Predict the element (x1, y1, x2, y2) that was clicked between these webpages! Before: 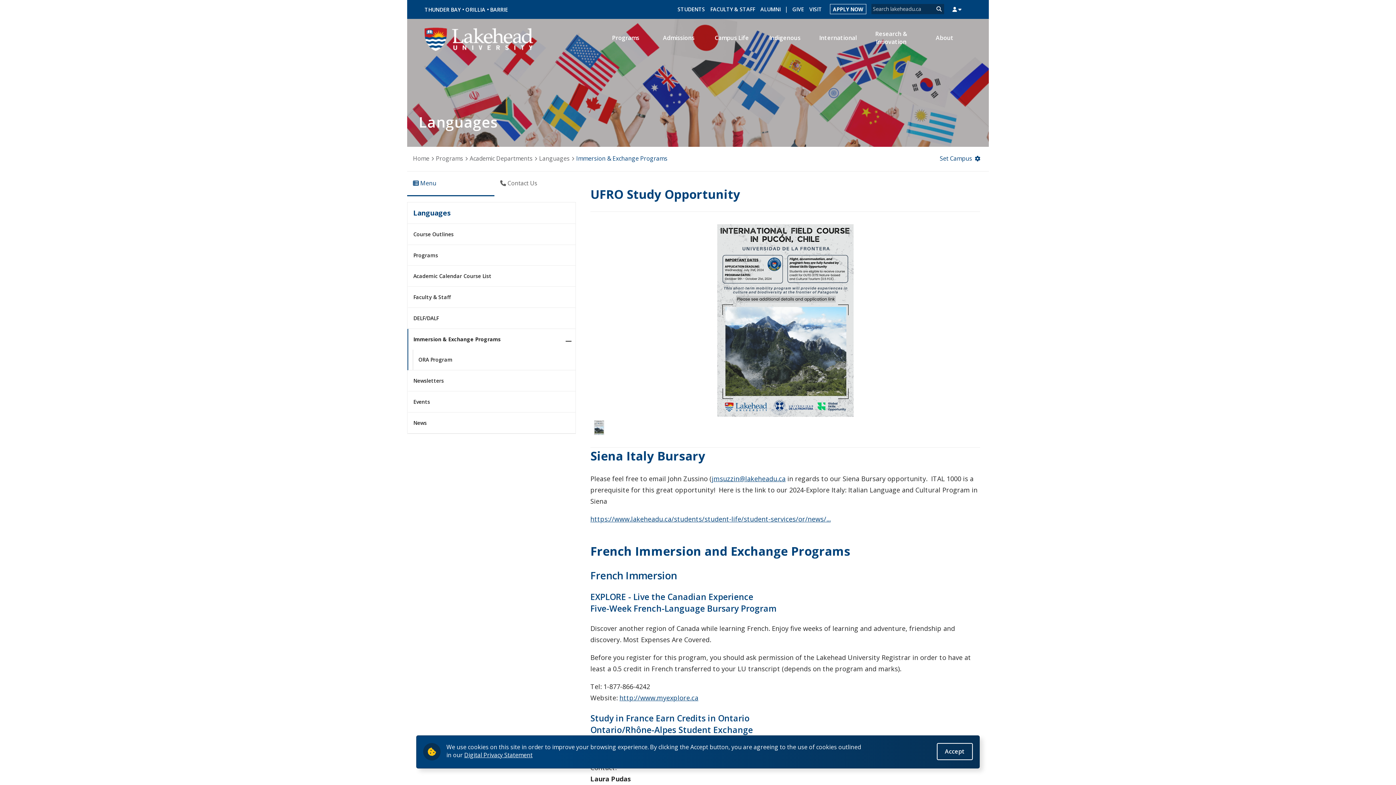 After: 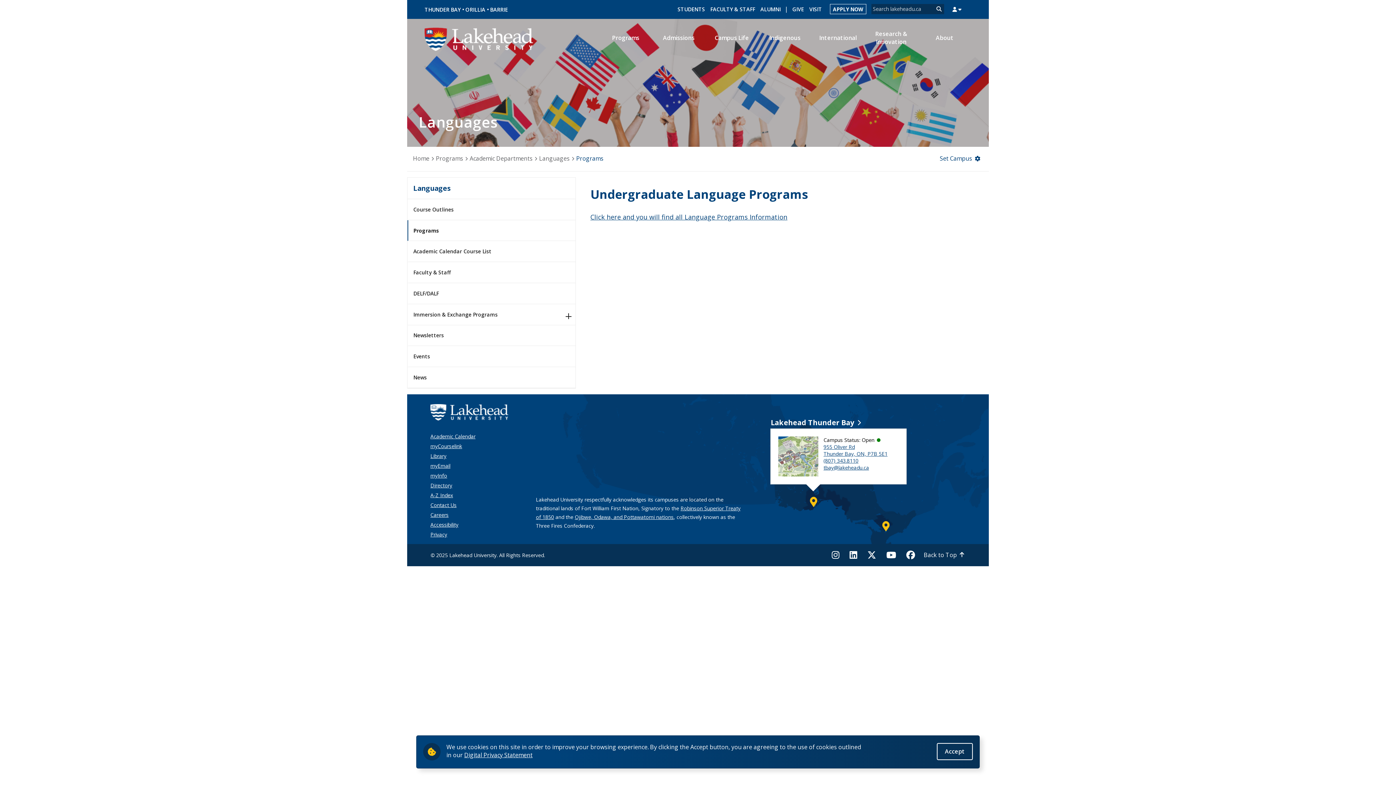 Action: bbox: (408, 244, 575, 265) label: Programs